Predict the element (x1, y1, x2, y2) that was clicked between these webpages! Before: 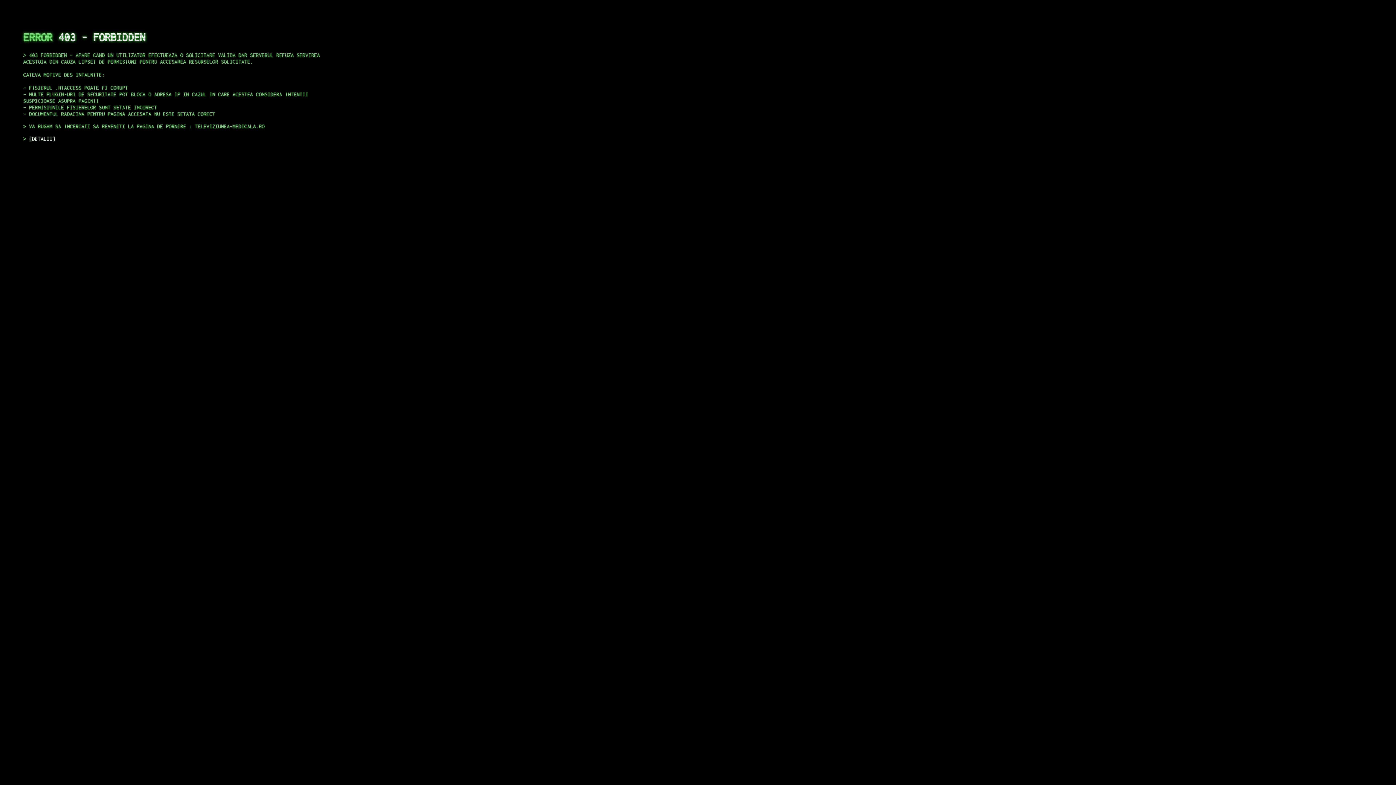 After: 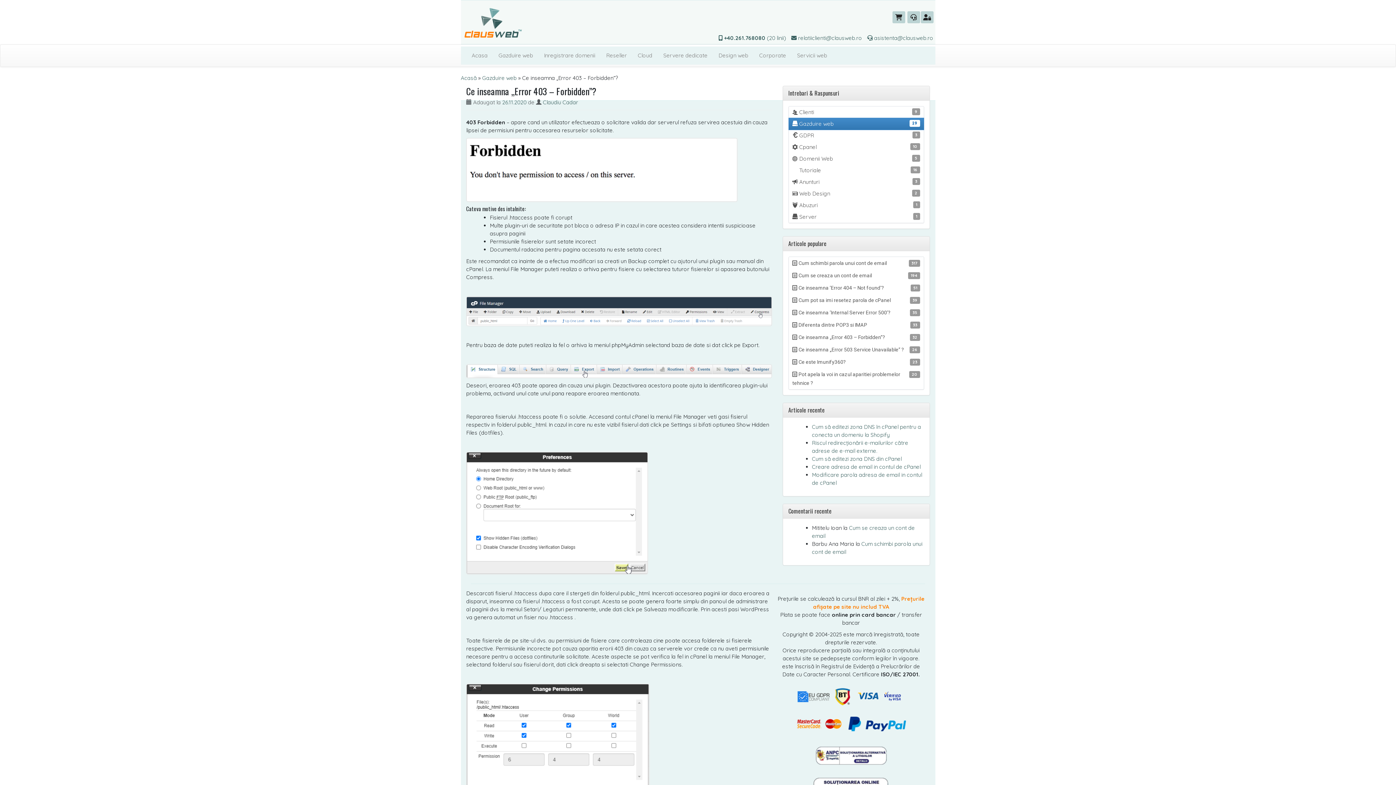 Action: label: DETALII bbox: (29, 135, 55, 141)